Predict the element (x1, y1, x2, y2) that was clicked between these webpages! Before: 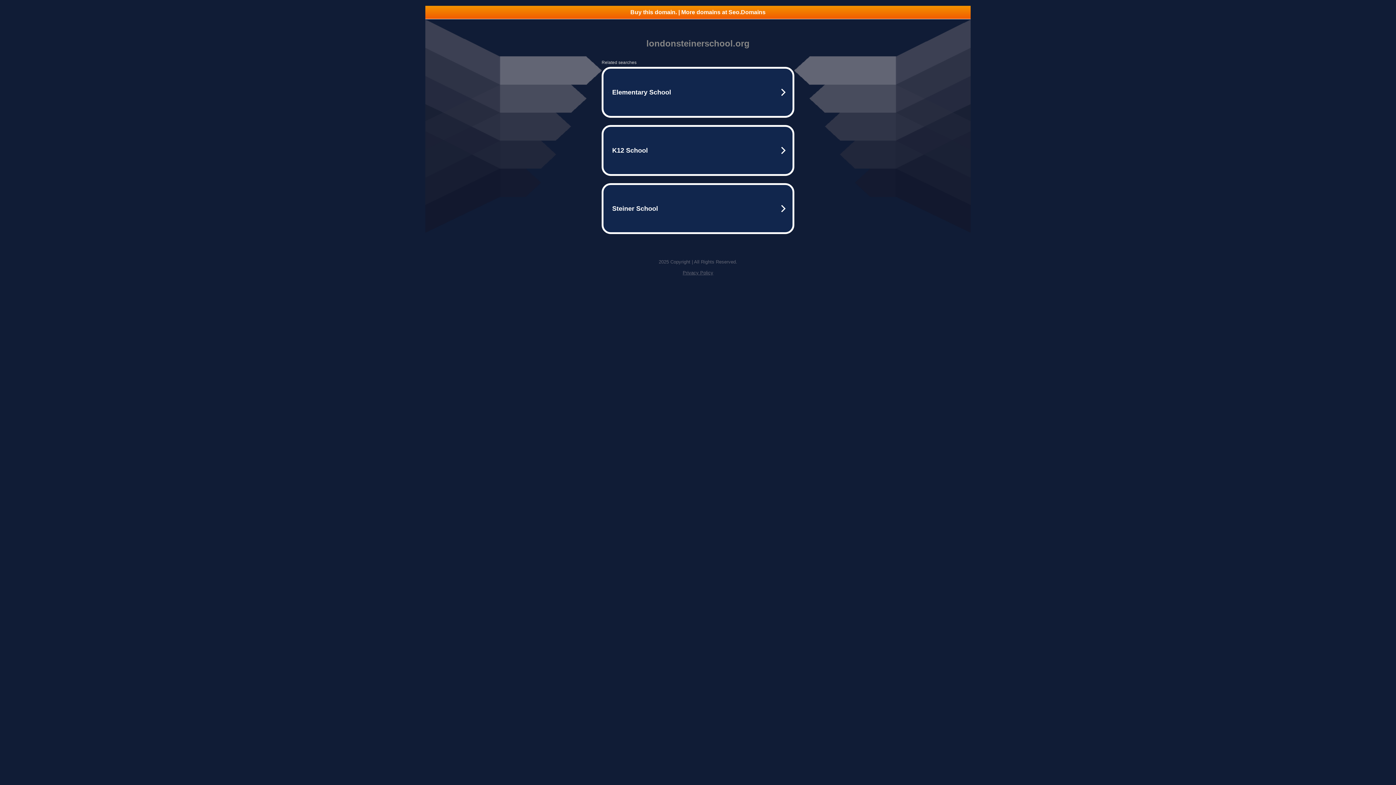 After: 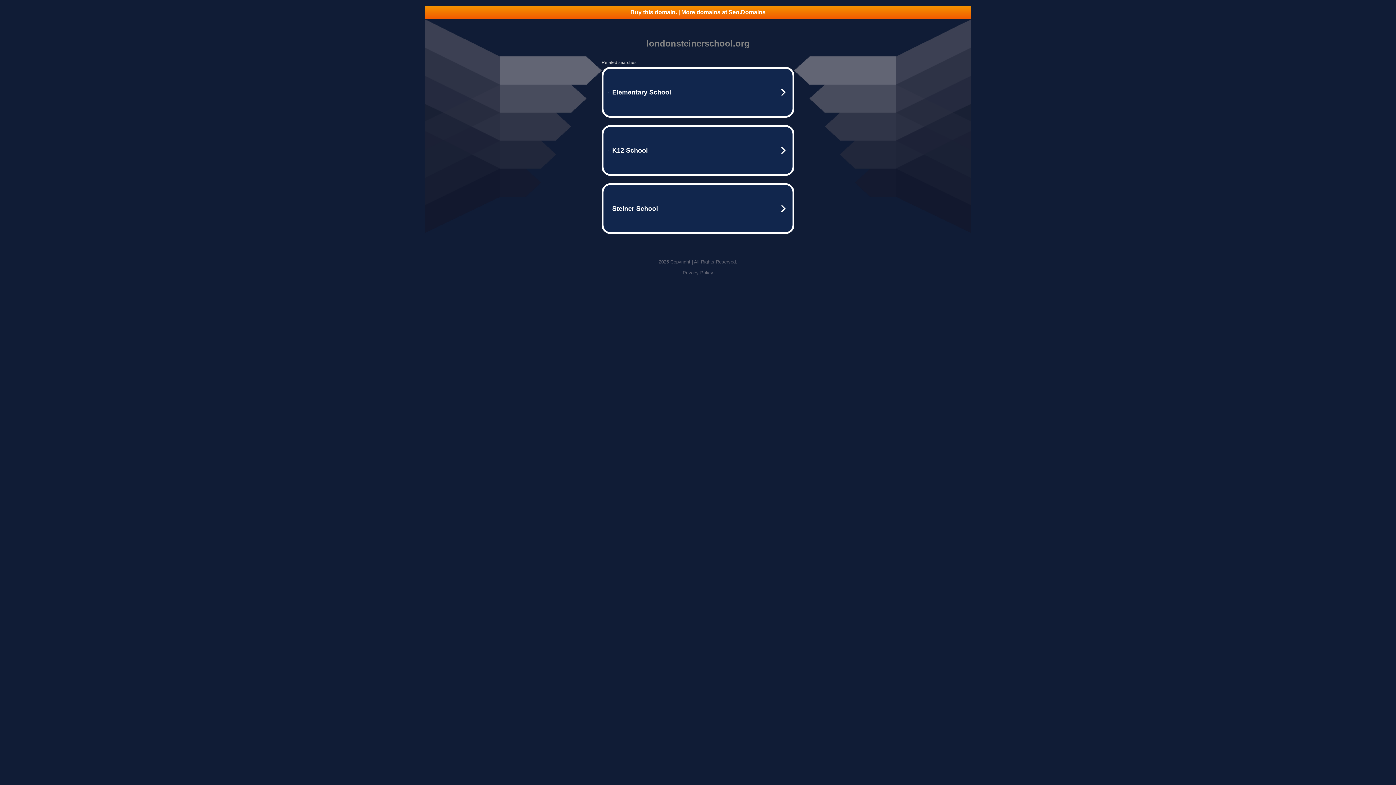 Action: bbox: (425, 5, 970, 18) label: Buy this domain. | More domains at Seo.Domains